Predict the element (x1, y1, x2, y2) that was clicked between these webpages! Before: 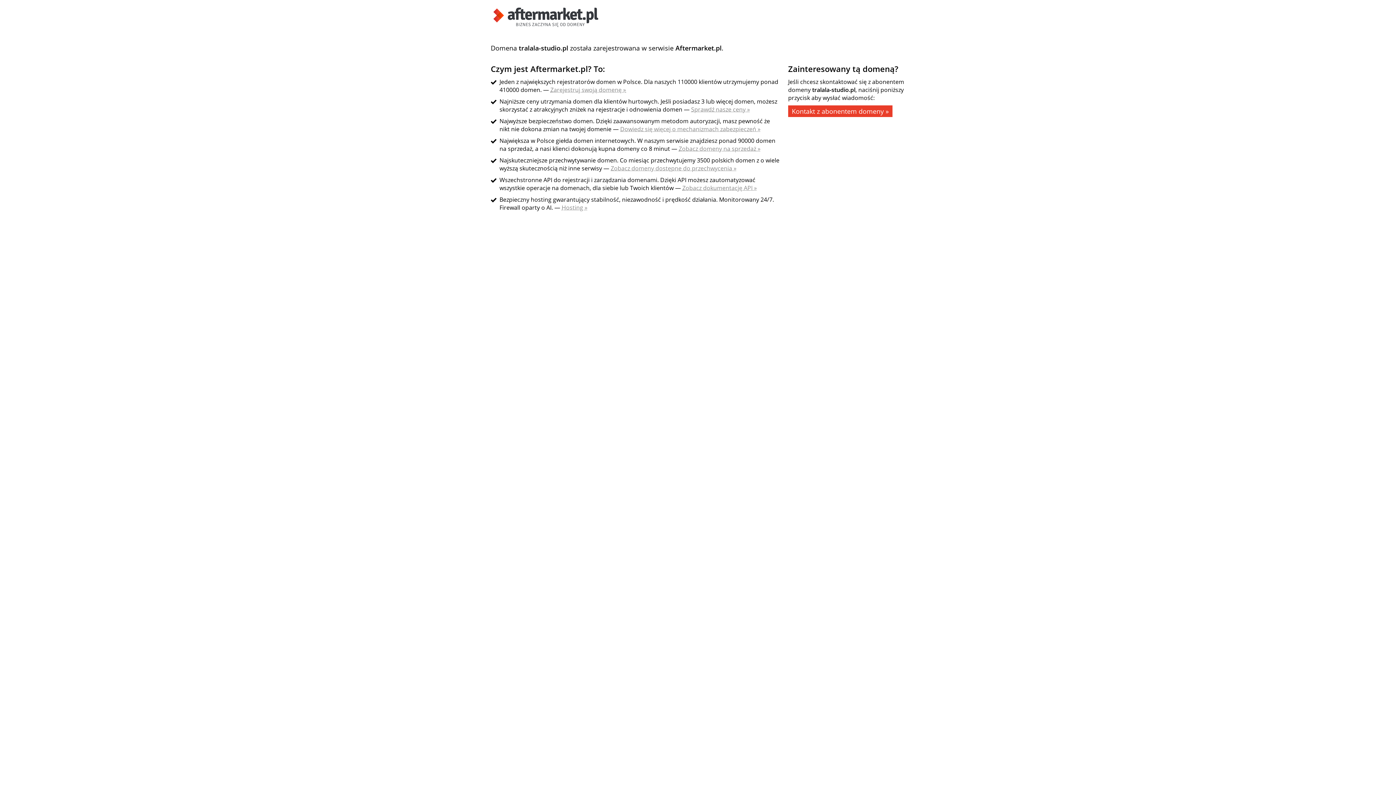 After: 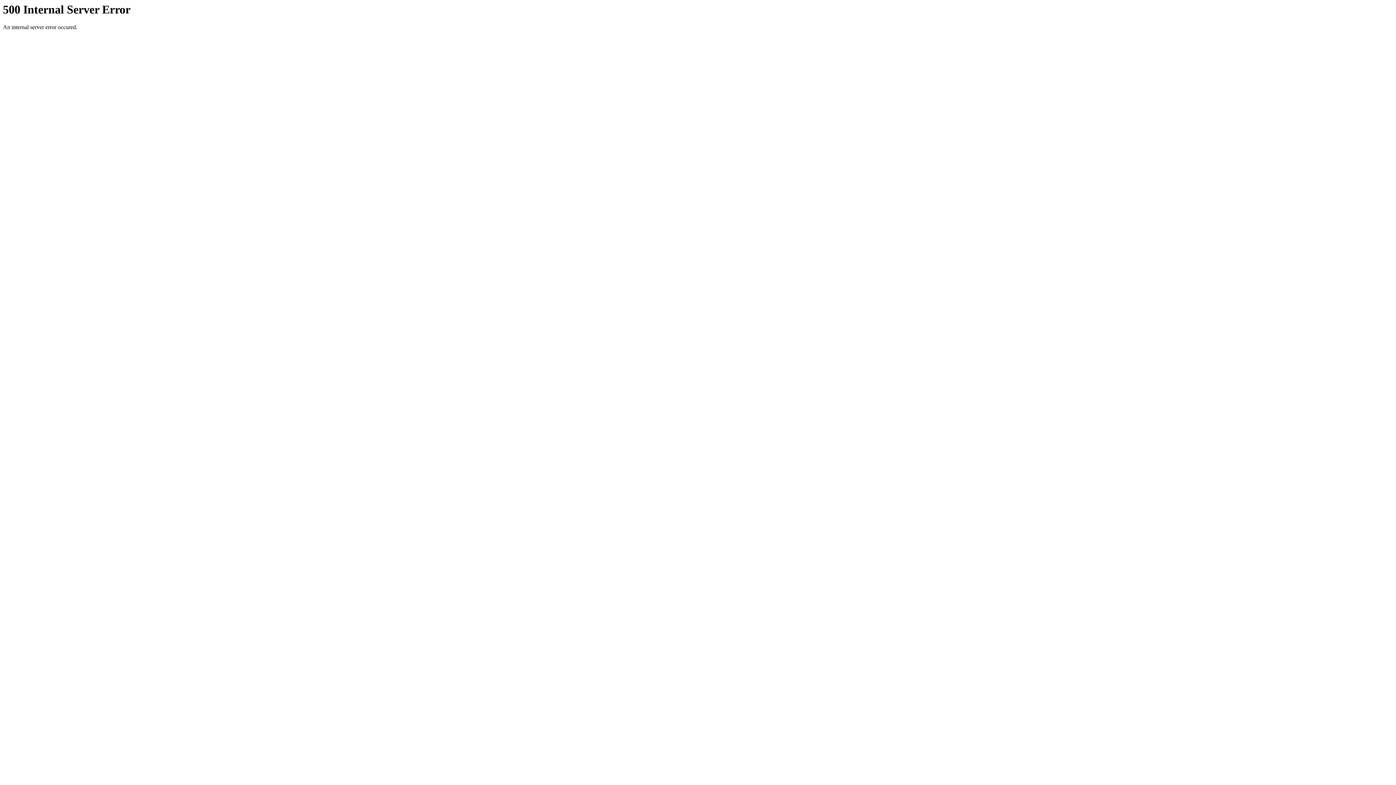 Action: bbox: (682, 184, 757, 192) label: Zobacz dokumentację API »